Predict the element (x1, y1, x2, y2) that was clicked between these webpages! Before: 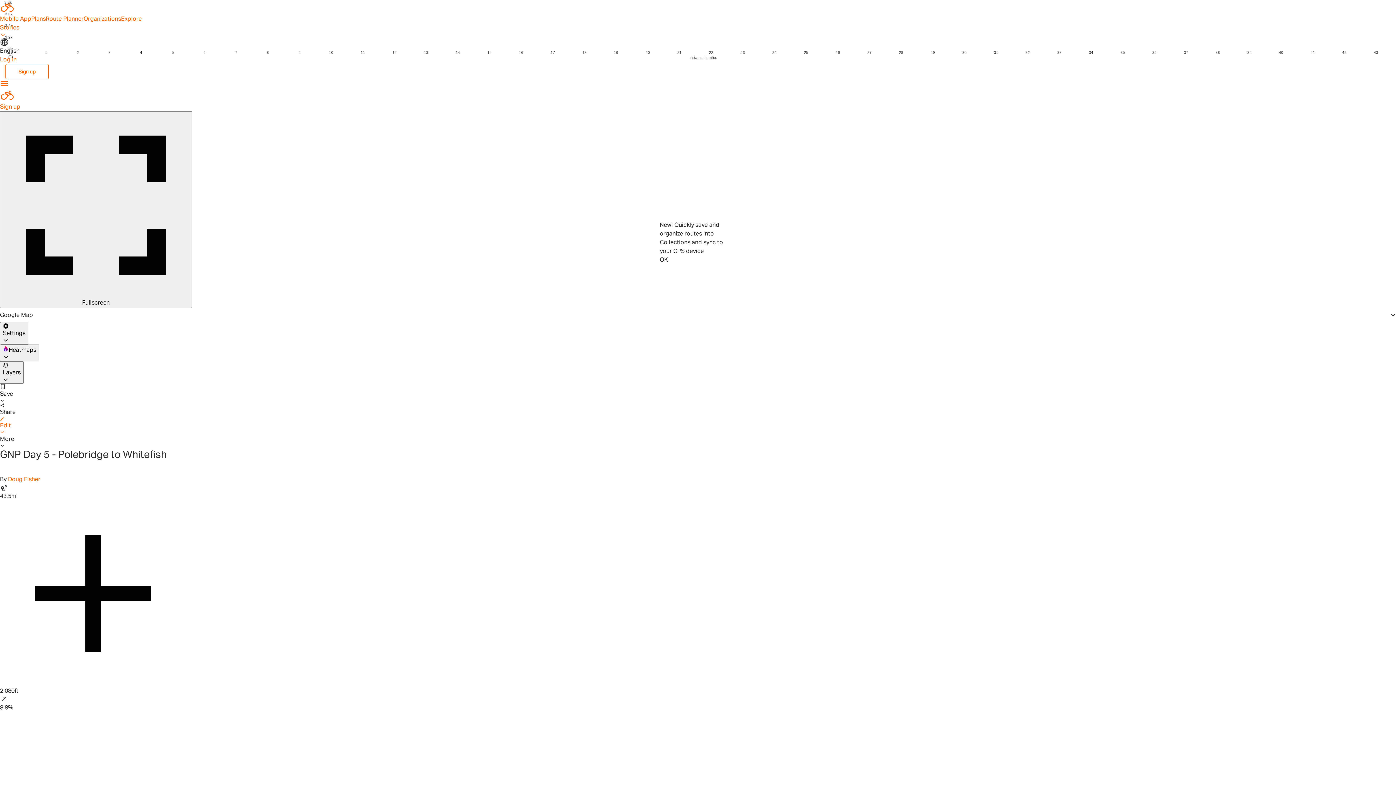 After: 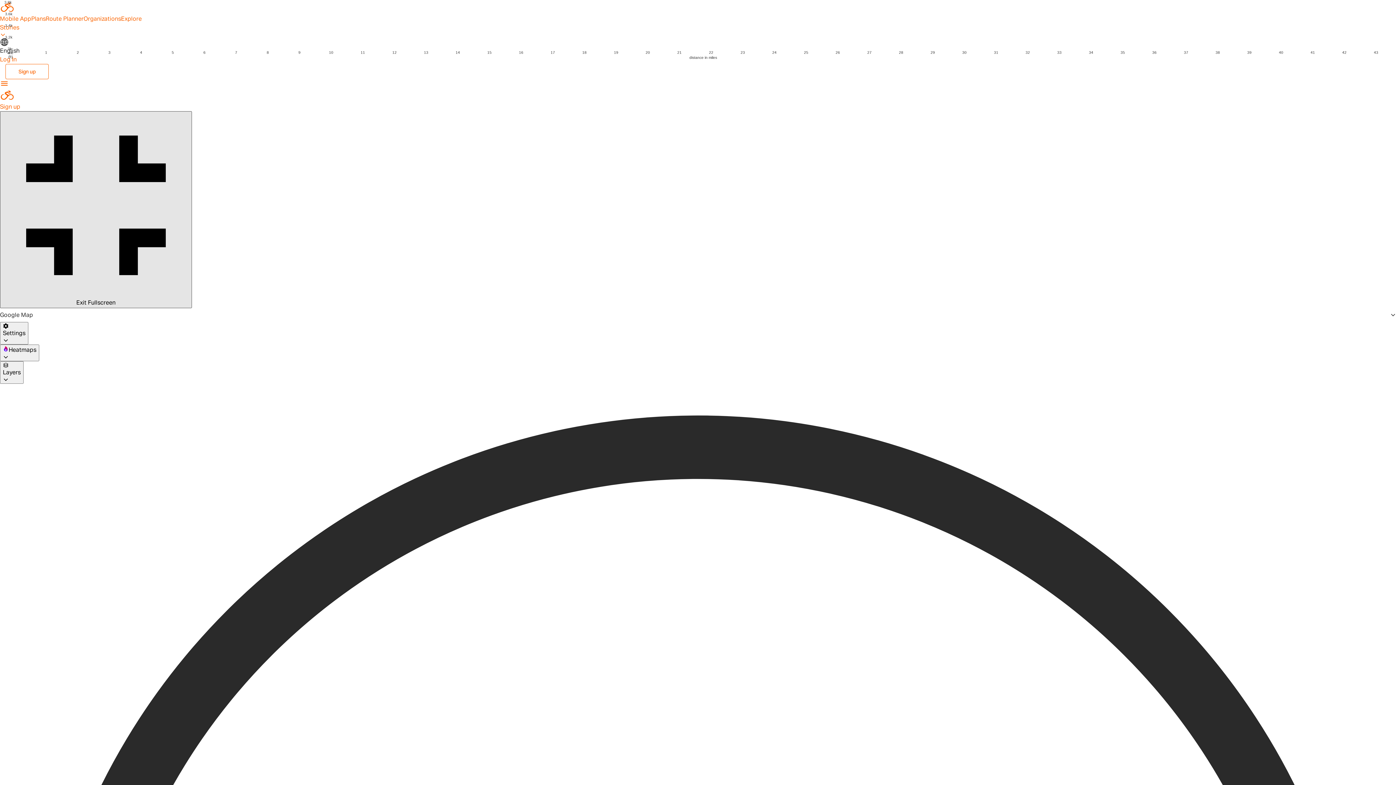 Action: bbox: (0, 111, 33, 122) label: Fullscreen